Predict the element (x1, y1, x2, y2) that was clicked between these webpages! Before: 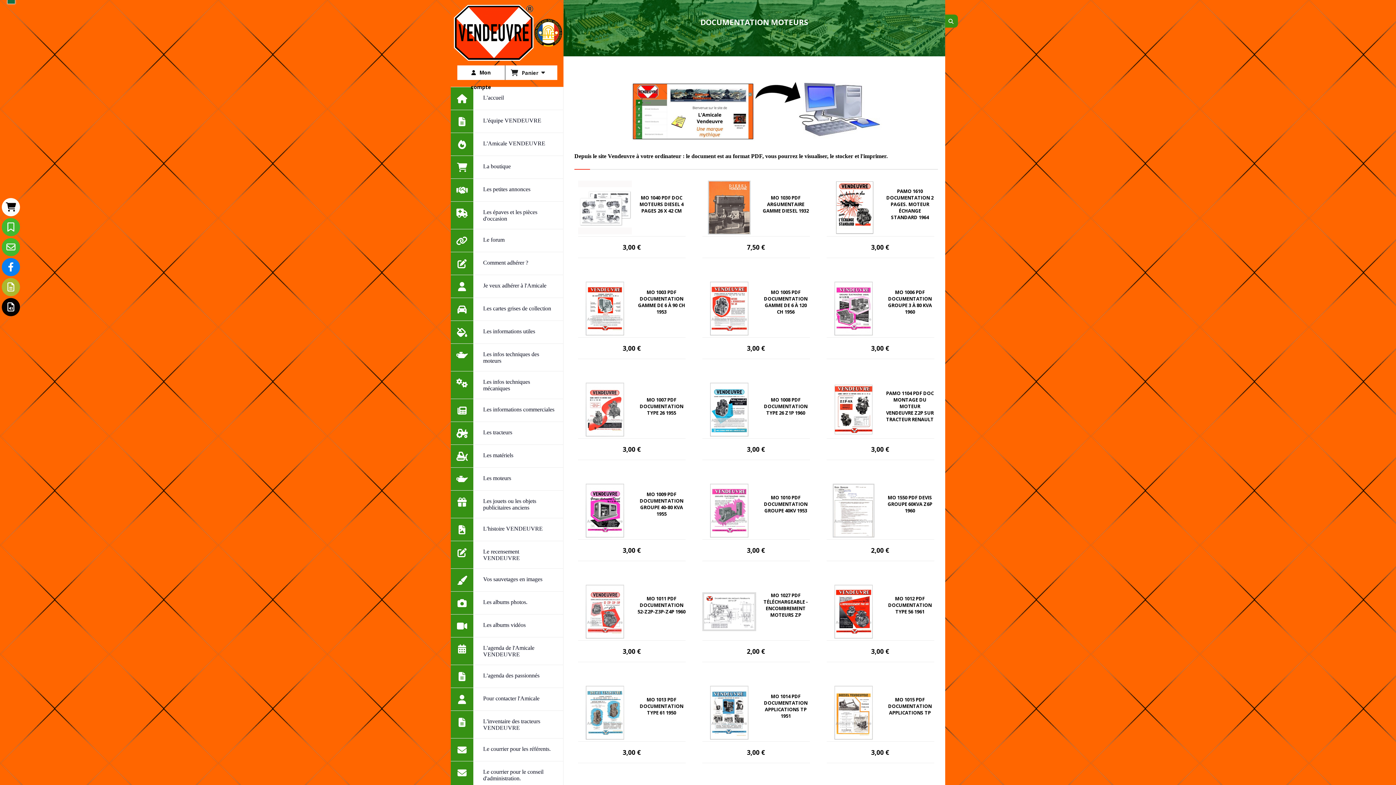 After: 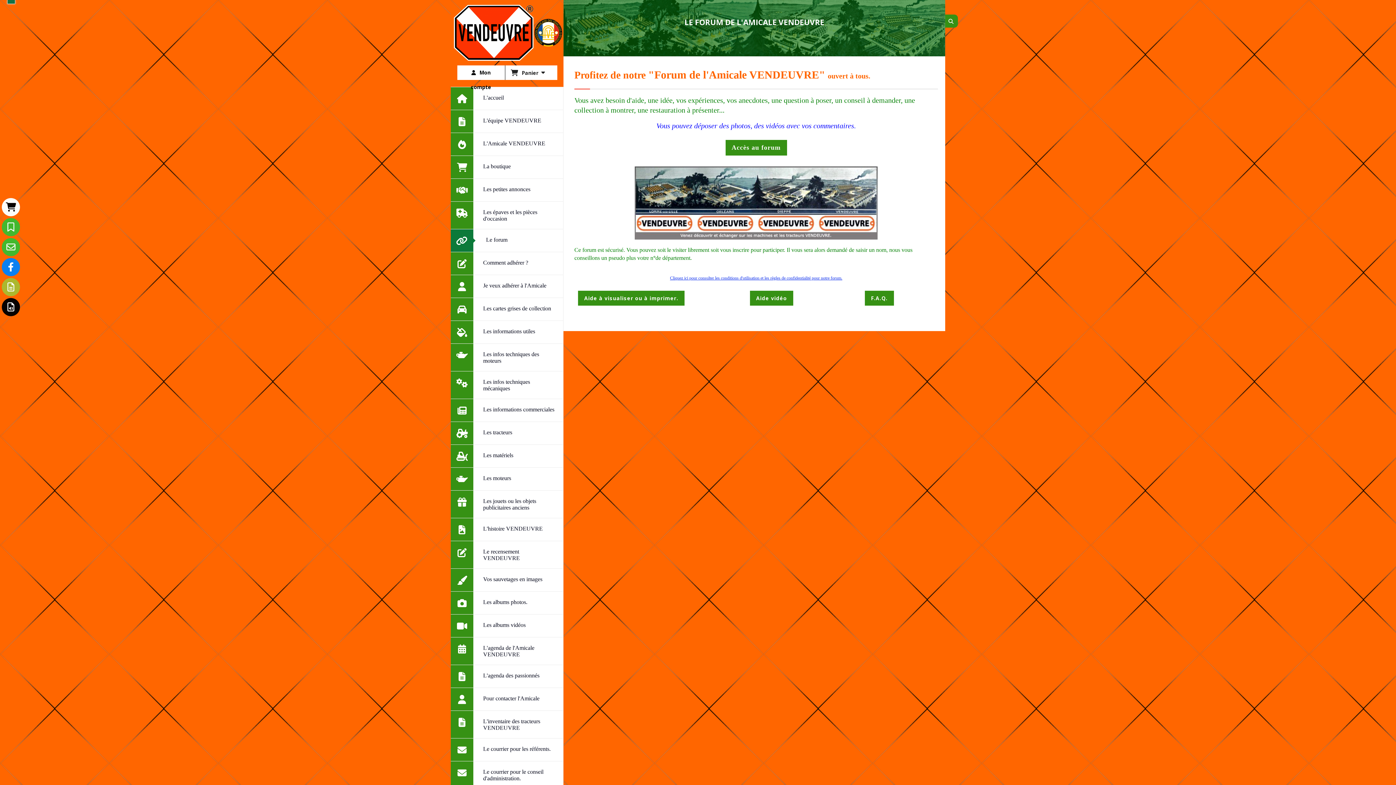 Action: label: Le forum bbox: (450, 229, 563, 252)